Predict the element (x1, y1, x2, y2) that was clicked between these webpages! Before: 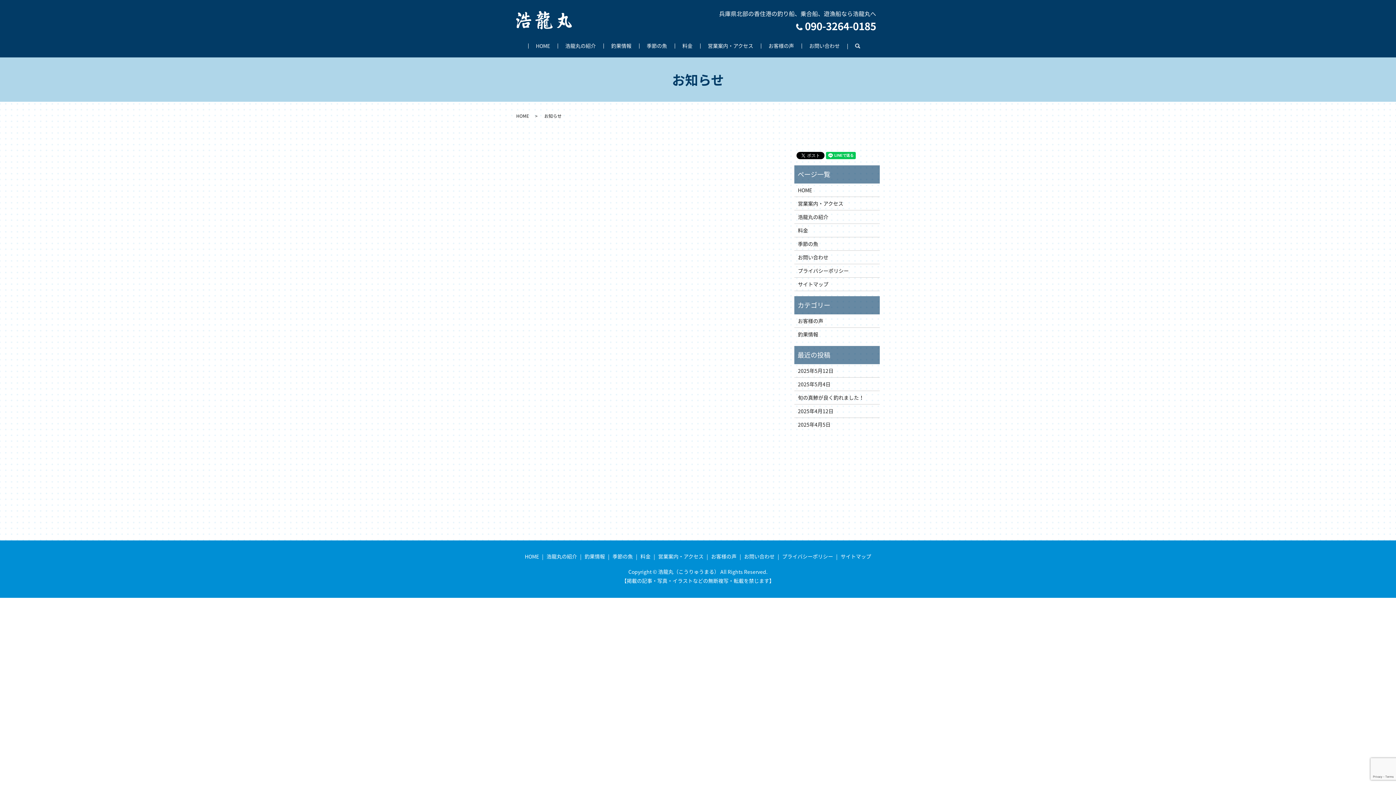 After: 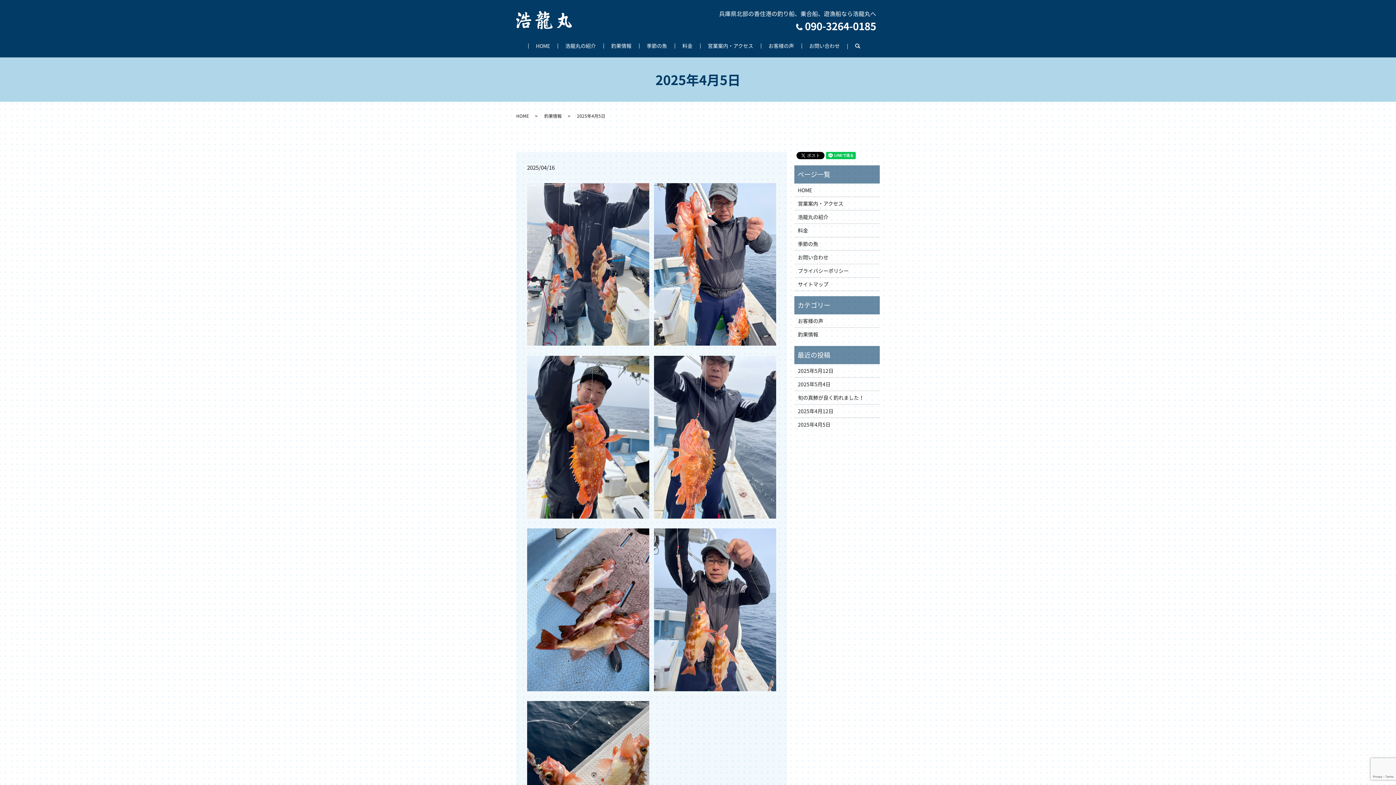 Action: bbox: (798, 420, 876, 428) label: 2025年4月5日